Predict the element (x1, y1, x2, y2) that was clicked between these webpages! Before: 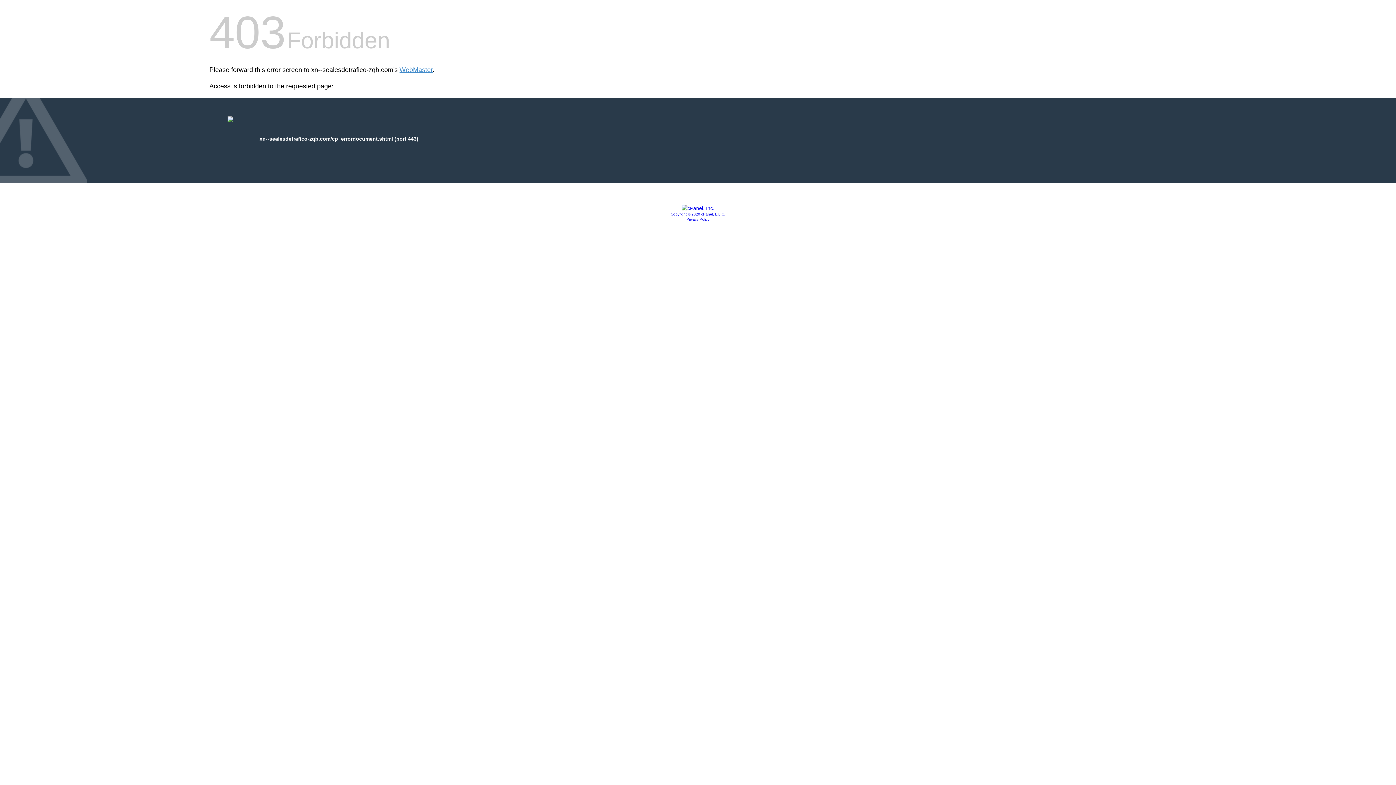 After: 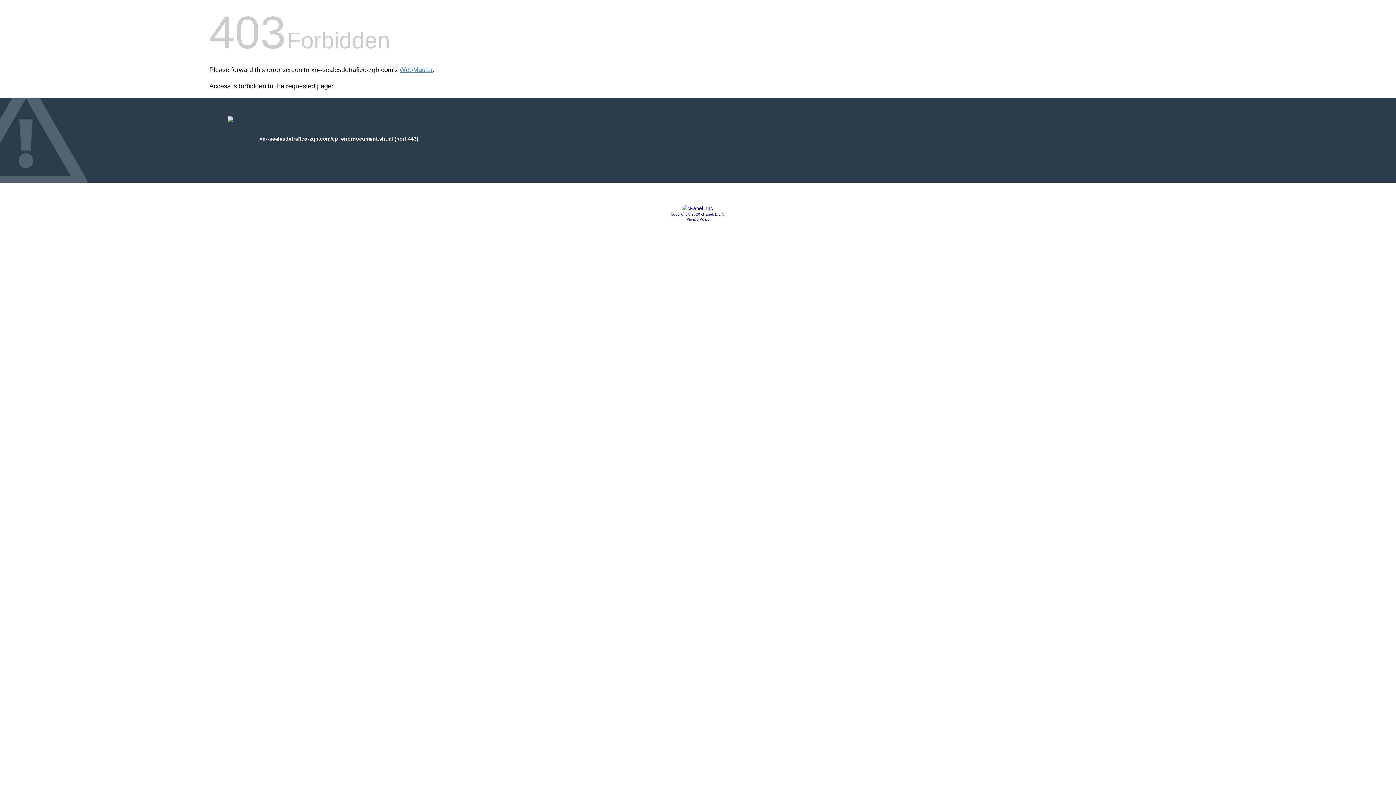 Action: label: Privacy Policy bbox: (686, 217, 709, 221)